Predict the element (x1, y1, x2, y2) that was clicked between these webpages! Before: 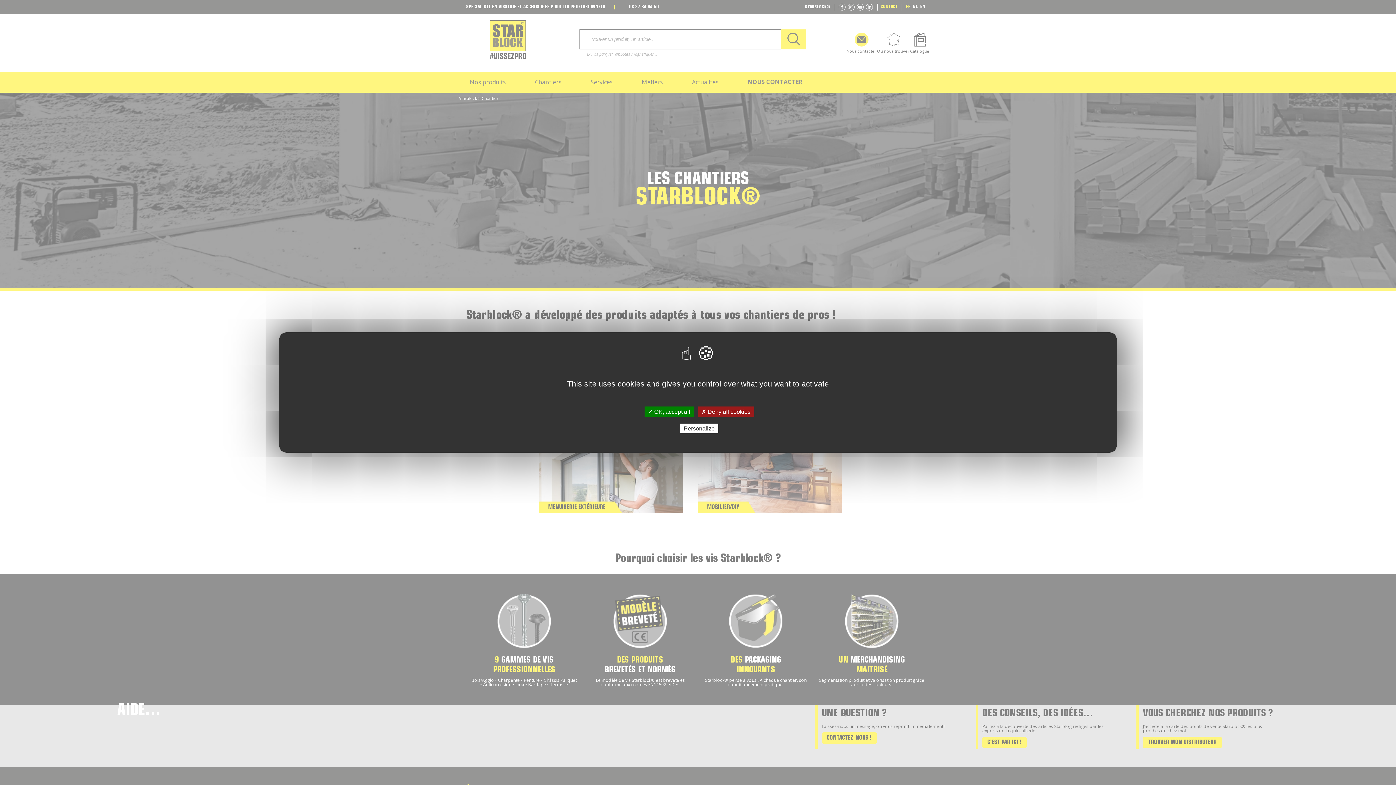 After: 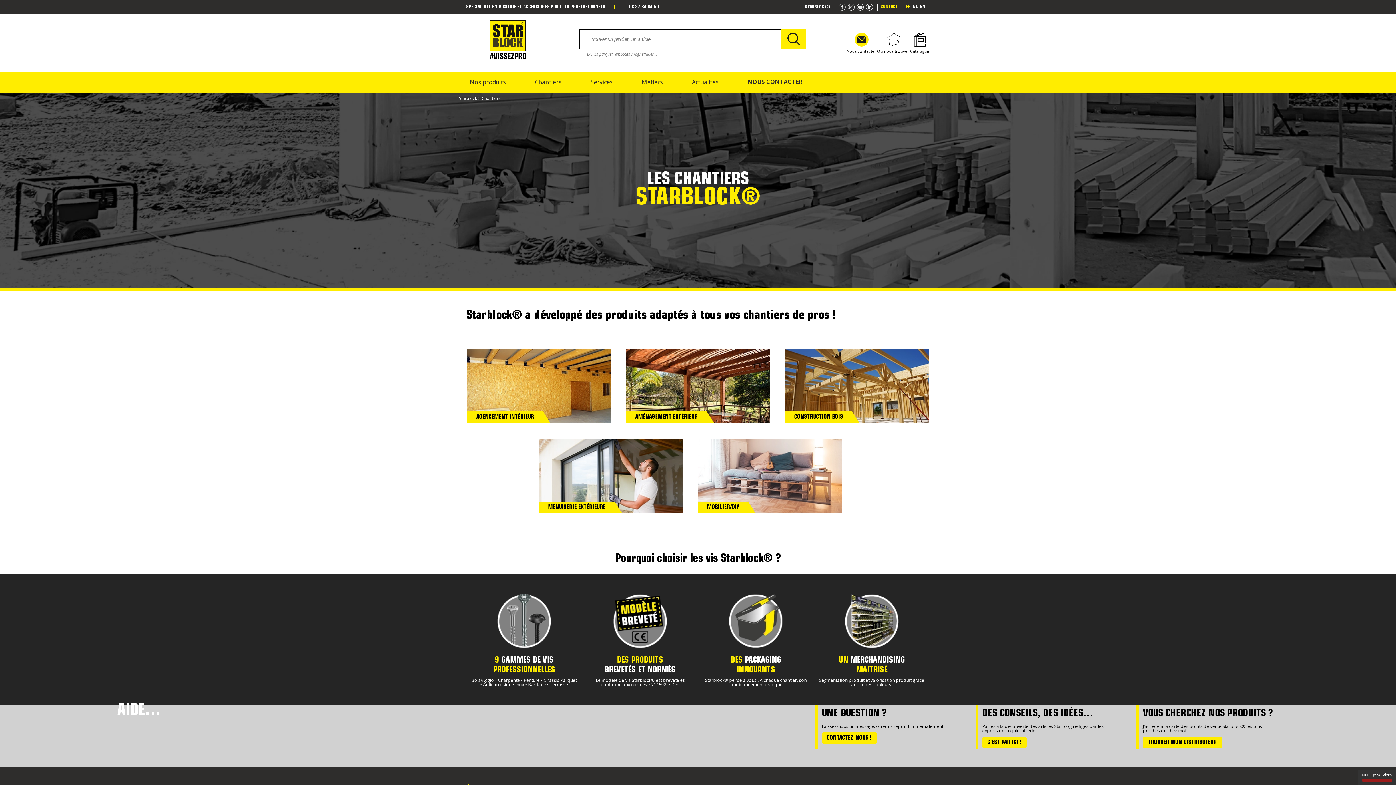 Action: bbox: (698, 406, 754, 417) label: ✗ Deny all cookies